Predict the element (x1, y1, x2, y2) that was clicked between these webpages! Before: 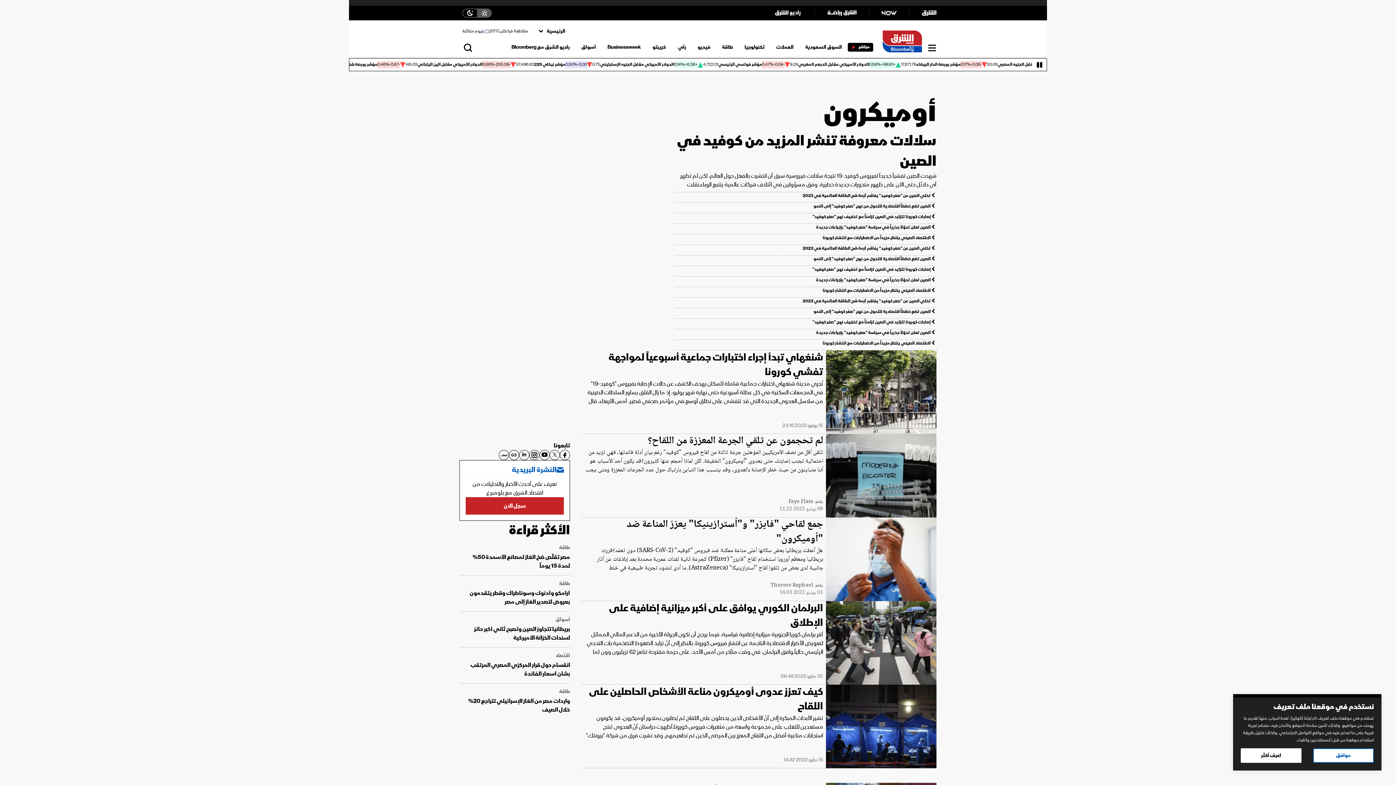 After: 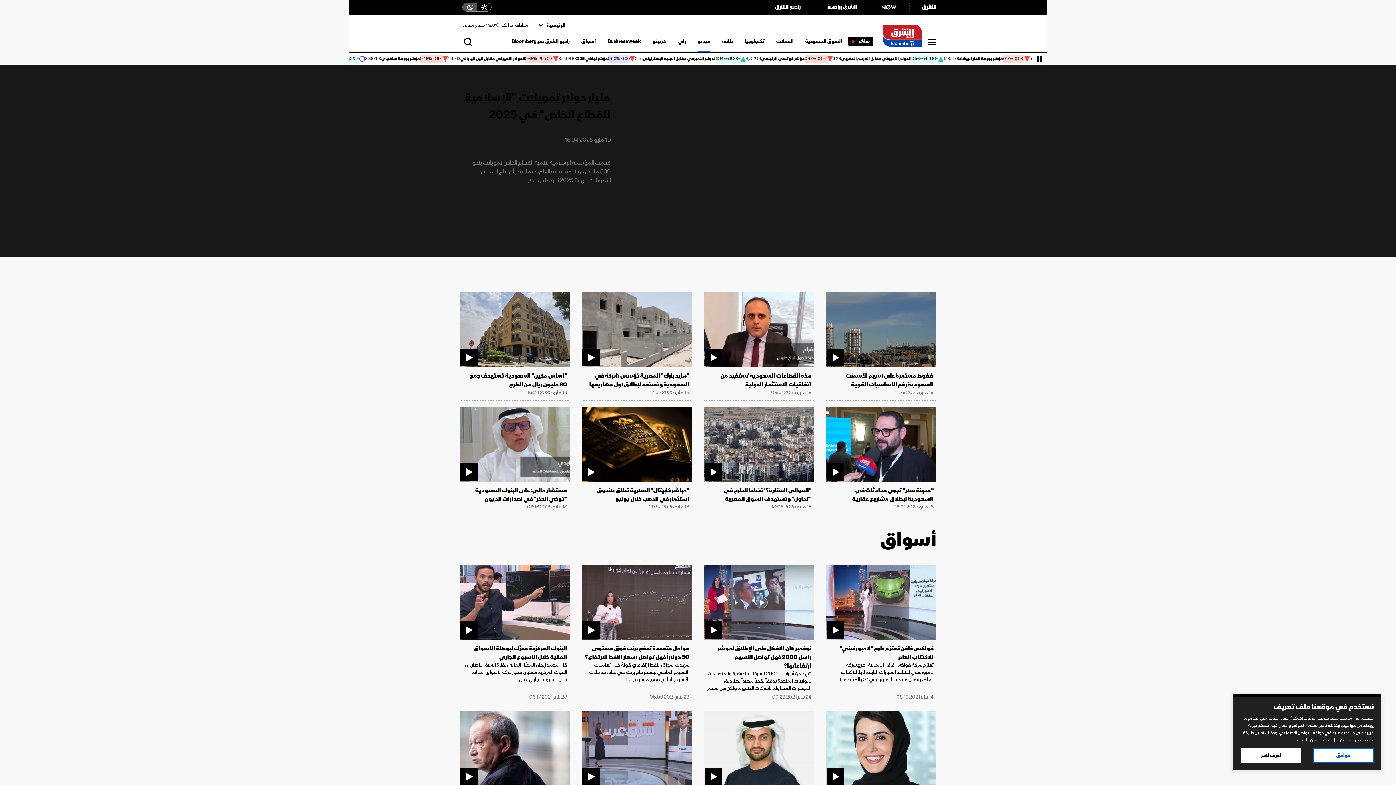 Action: label: فيديو bbox: (697, 37, 710, 45)